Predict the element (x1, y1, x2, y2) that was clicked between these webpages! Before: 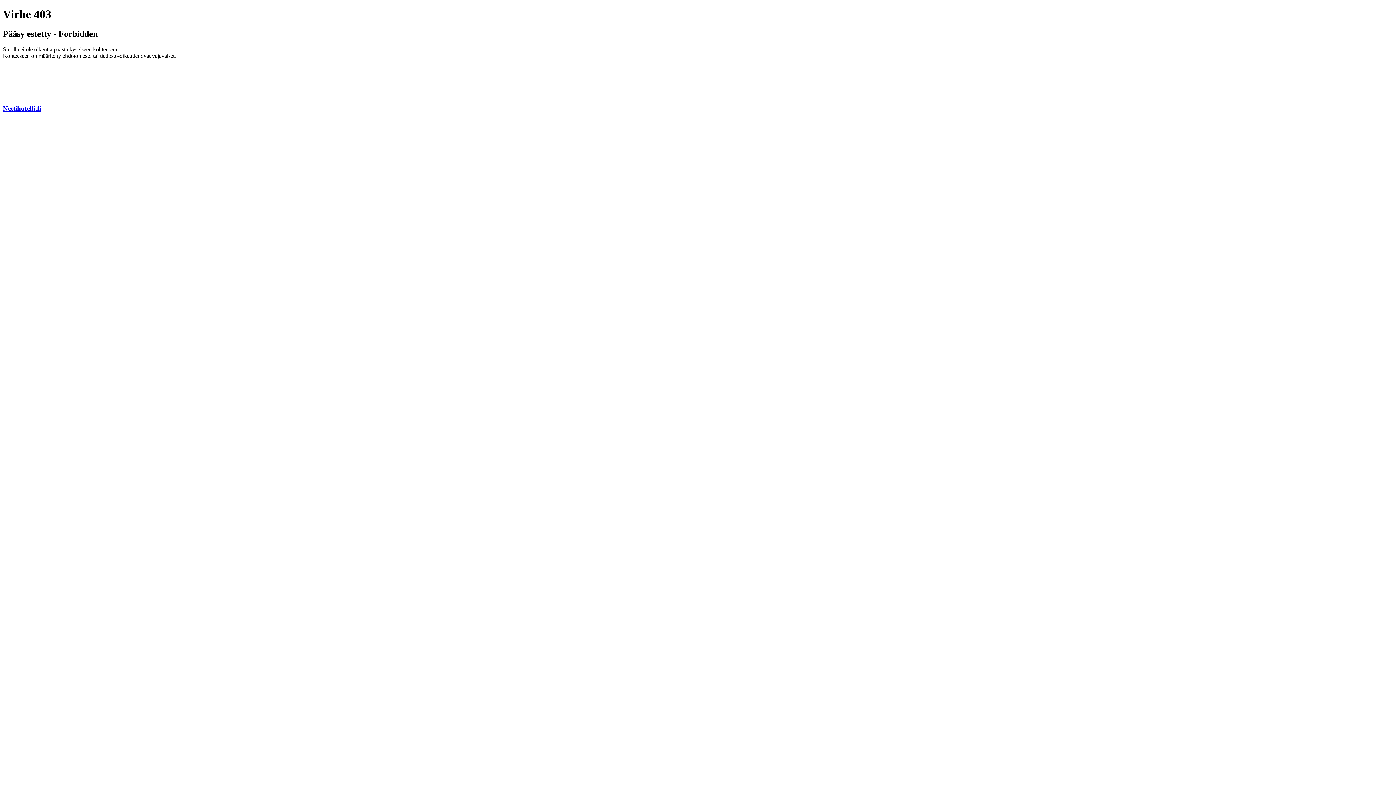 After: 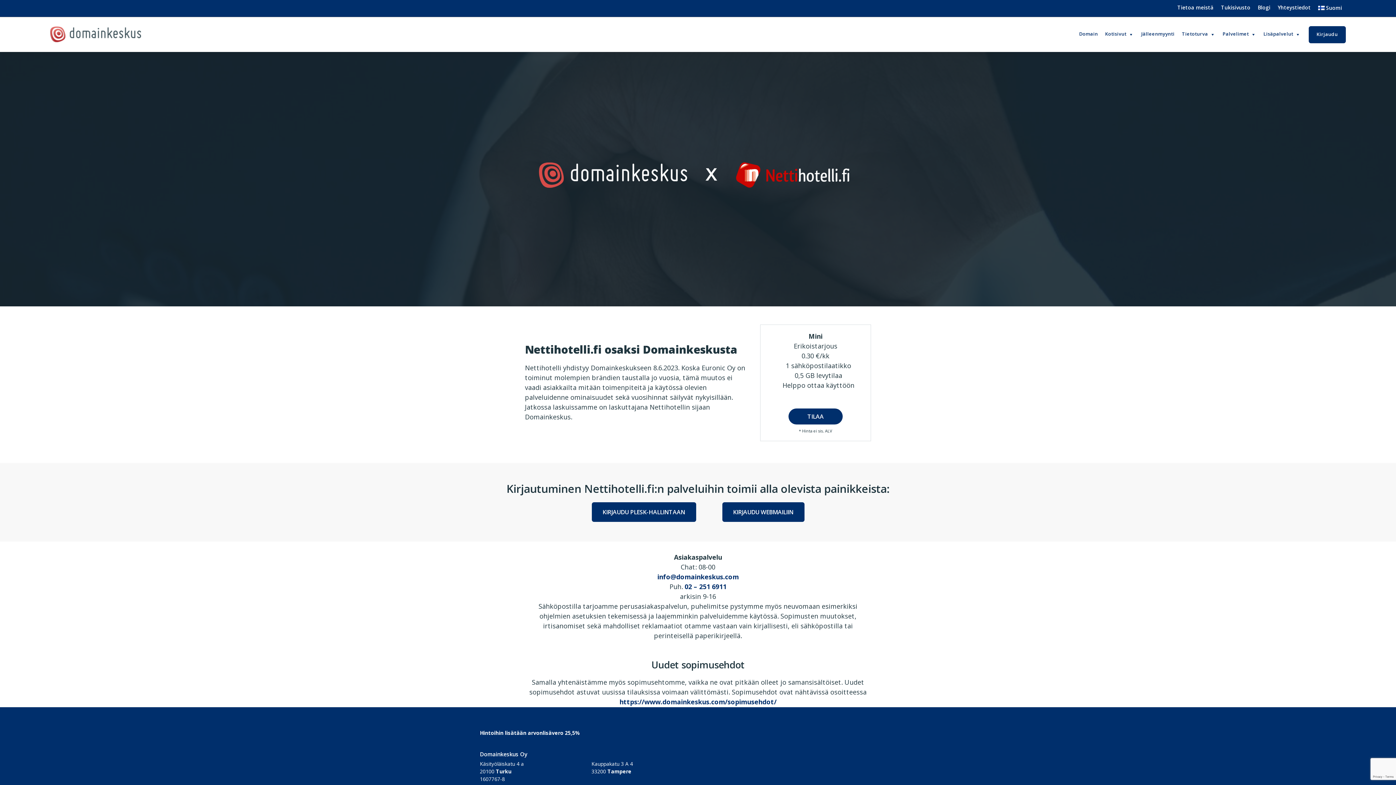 Action: label: Nettihotelli.fi bbox: (2, 104, 41, 112)